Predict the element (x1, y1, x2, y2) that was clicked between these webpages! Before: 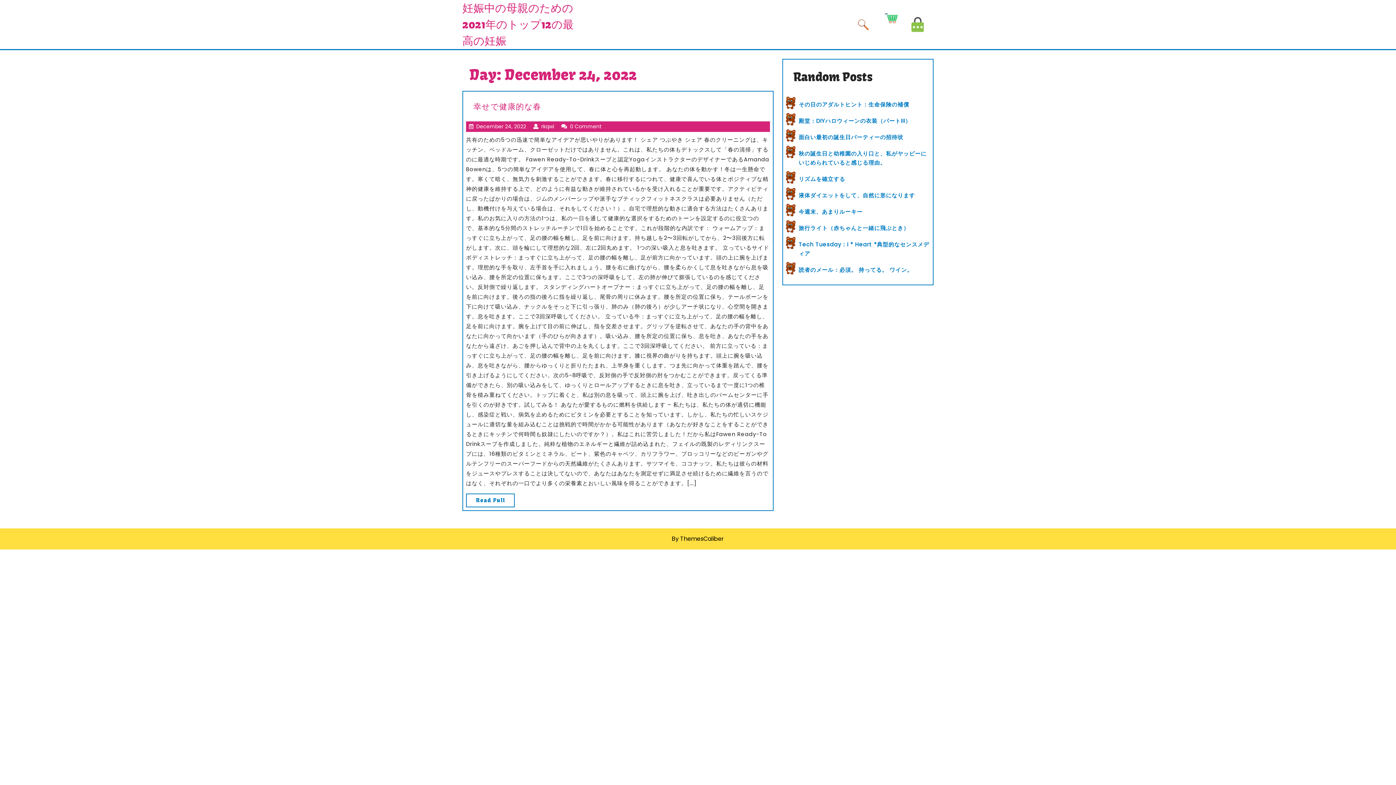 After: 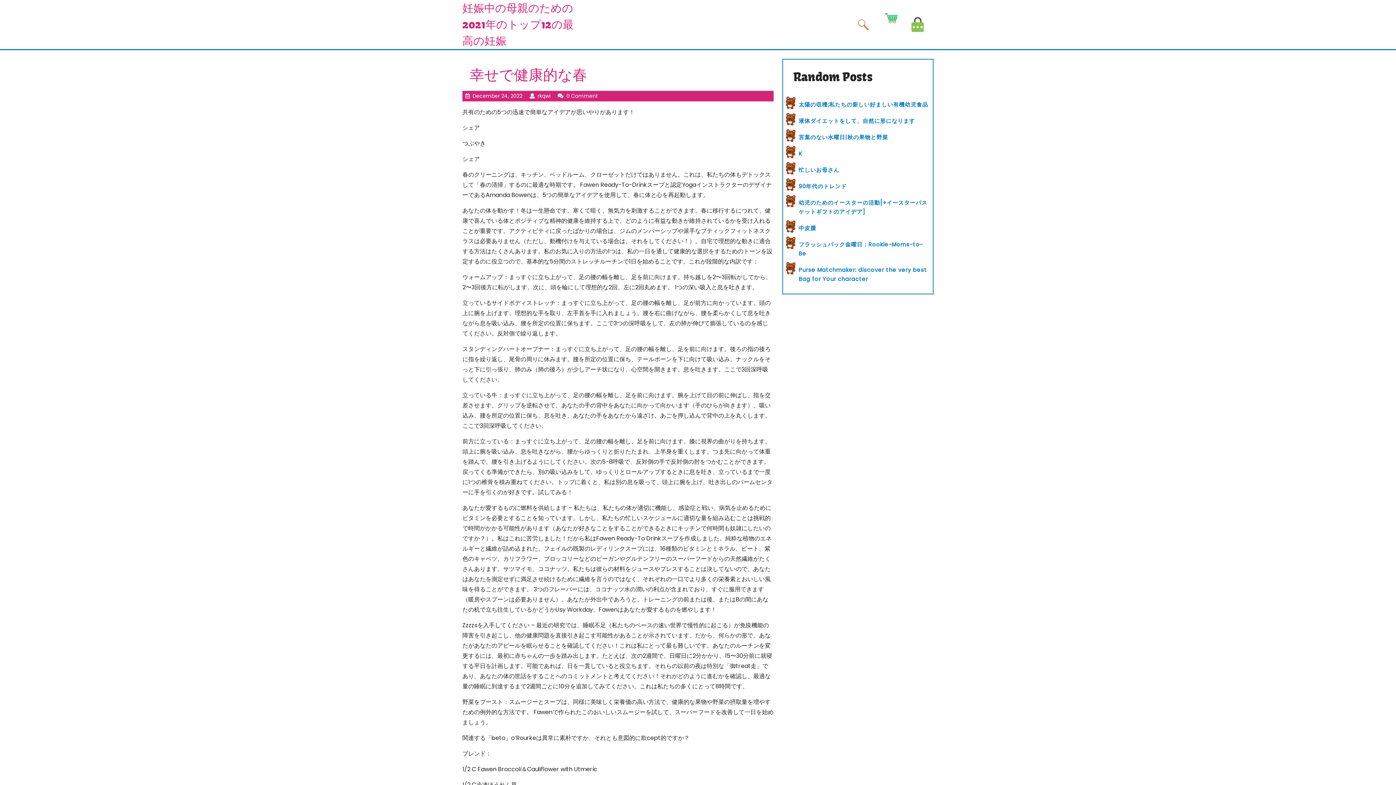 Action: label: Read Full
Read Full bbox: (466, 493, 514, 507)